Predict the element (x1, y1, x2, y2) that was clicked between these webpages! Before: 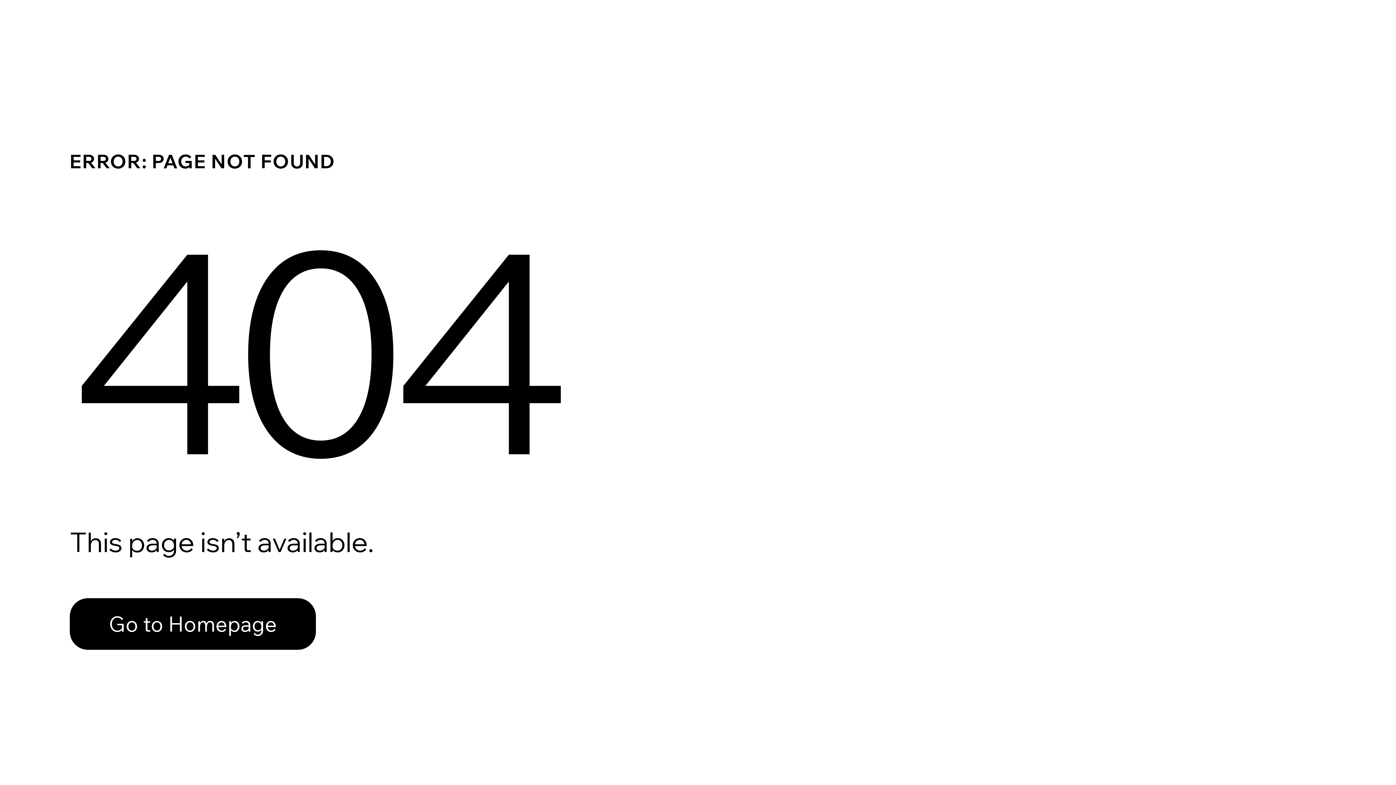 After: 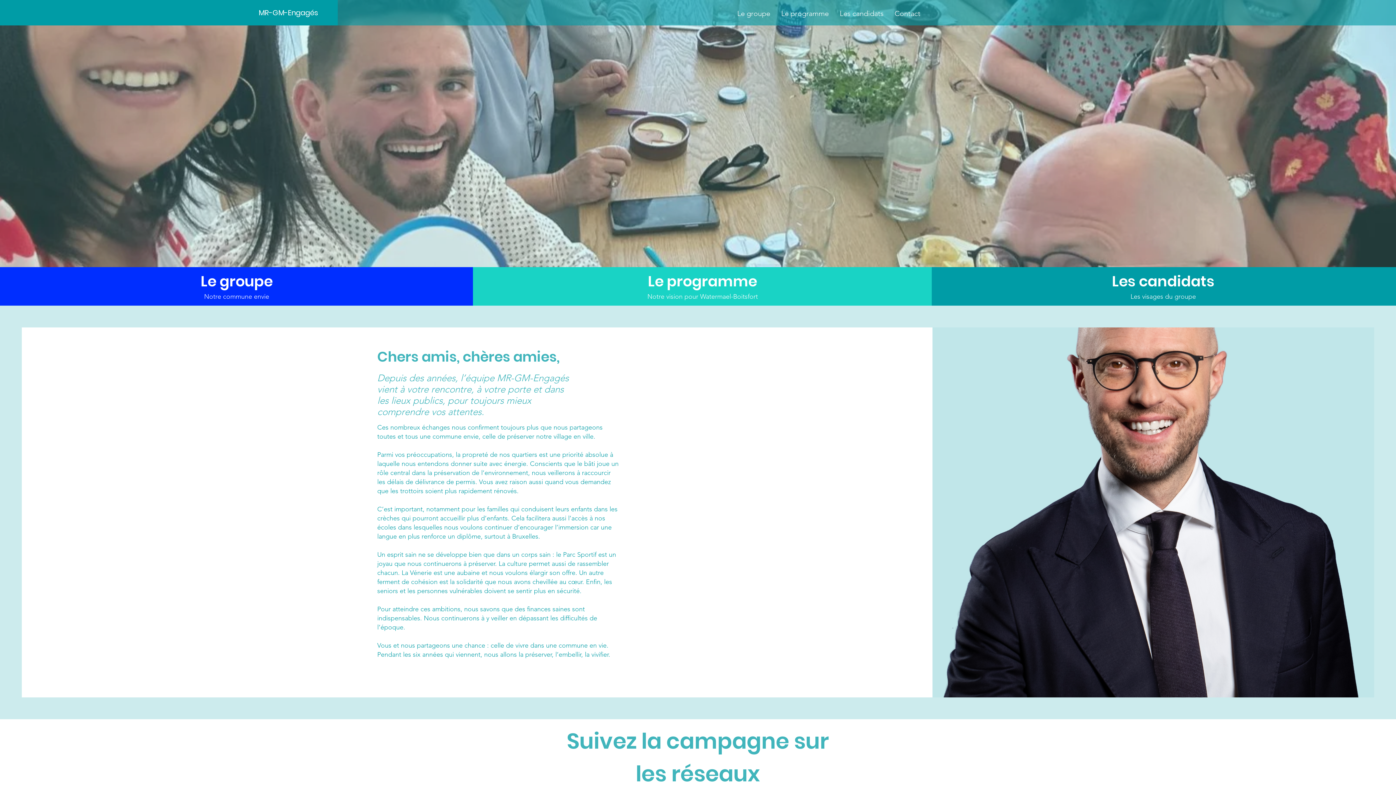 Action: bbox: (69, 582, 768, 659) label: Go to Homepage